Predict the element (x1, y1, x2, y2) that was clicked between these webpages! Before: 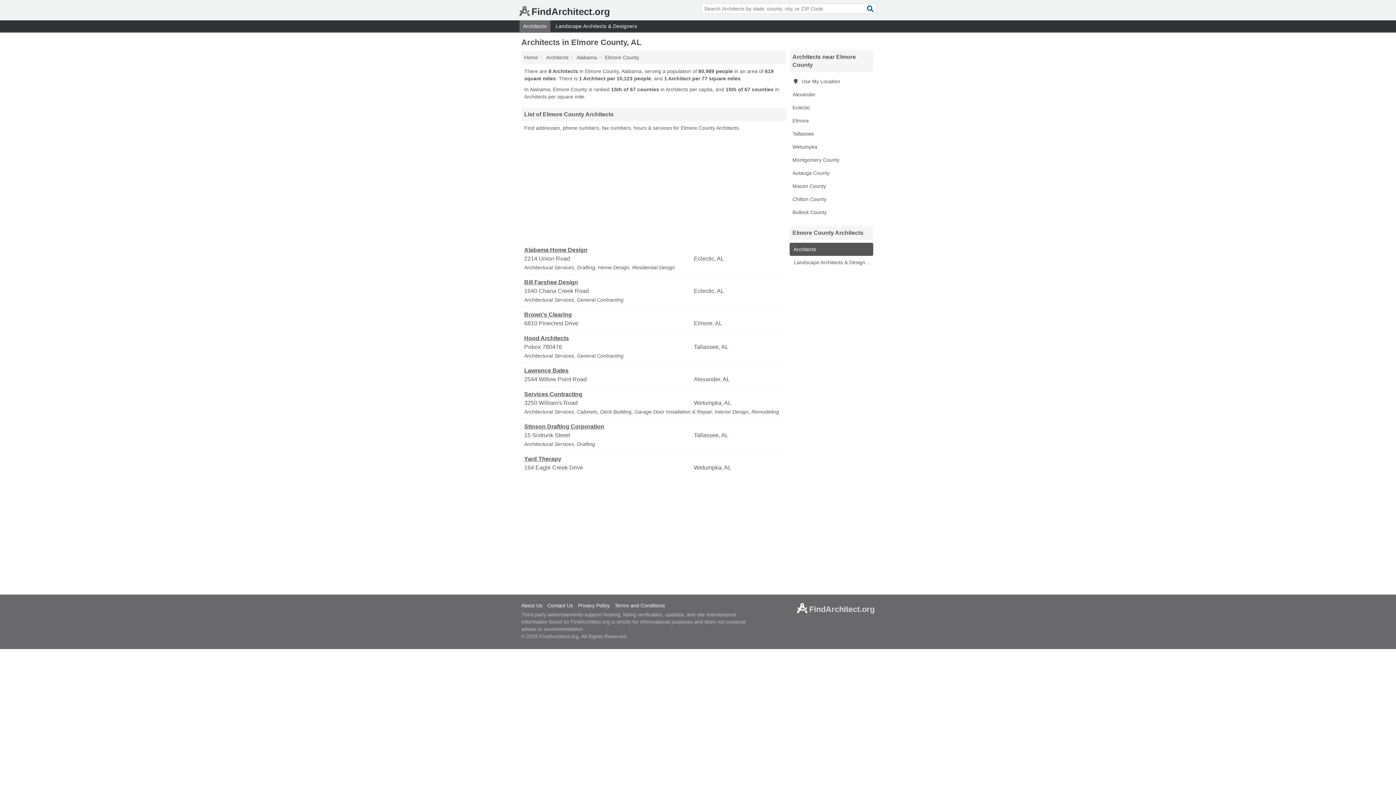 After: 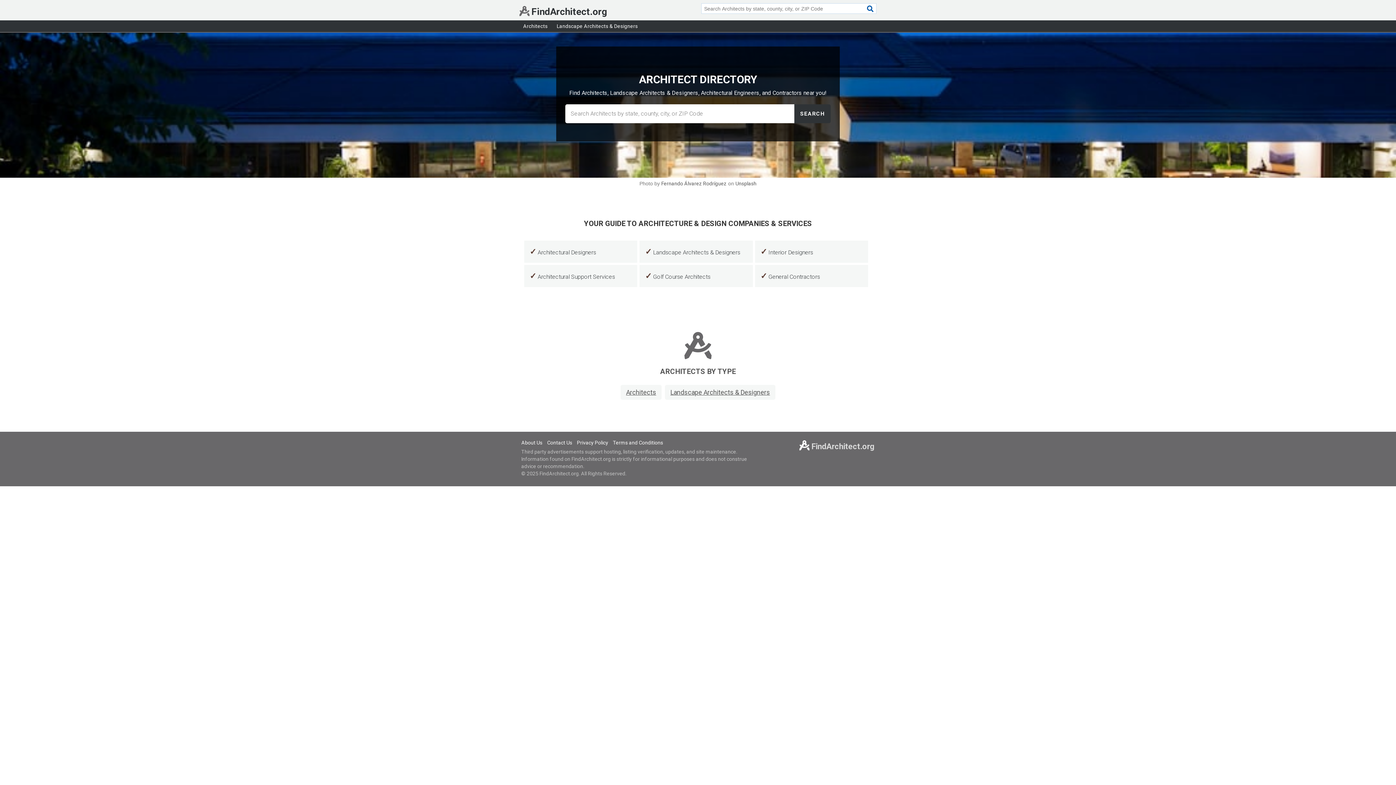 Action: label: FindArchitect.org bbox: (519, 10, 610, 16)